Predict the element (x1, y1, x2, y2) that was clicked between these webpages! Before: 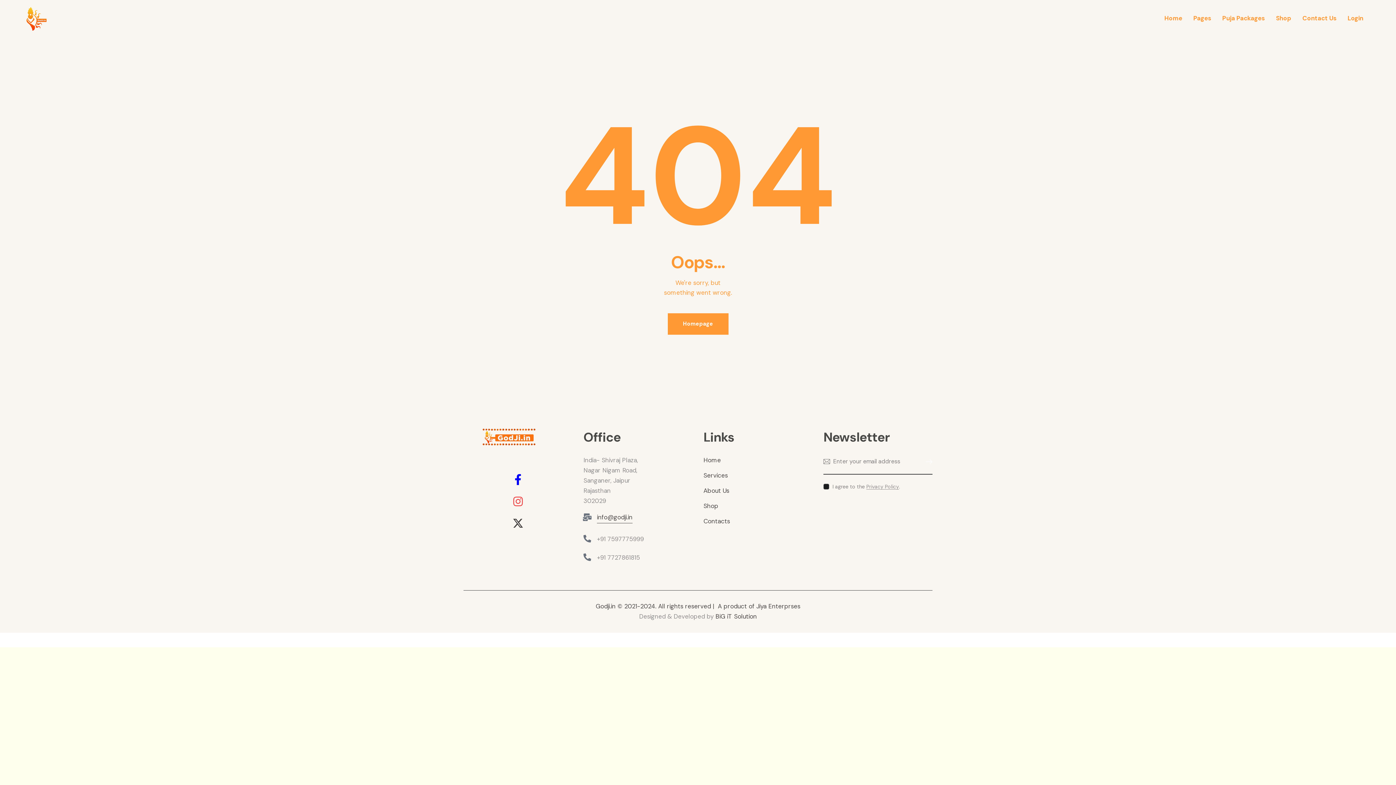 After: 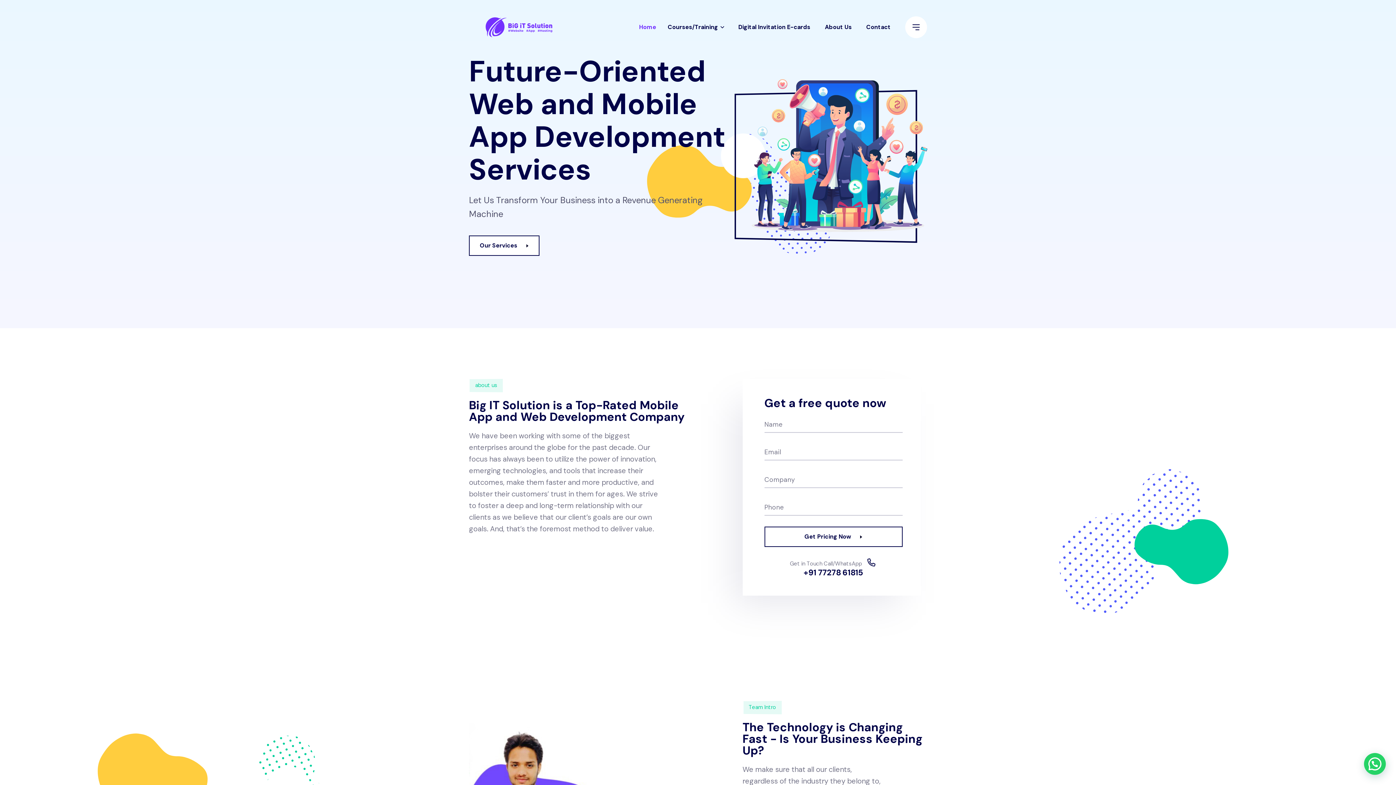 Action: bbox: (715, 612, 757, 620) label: BiG iT Solution